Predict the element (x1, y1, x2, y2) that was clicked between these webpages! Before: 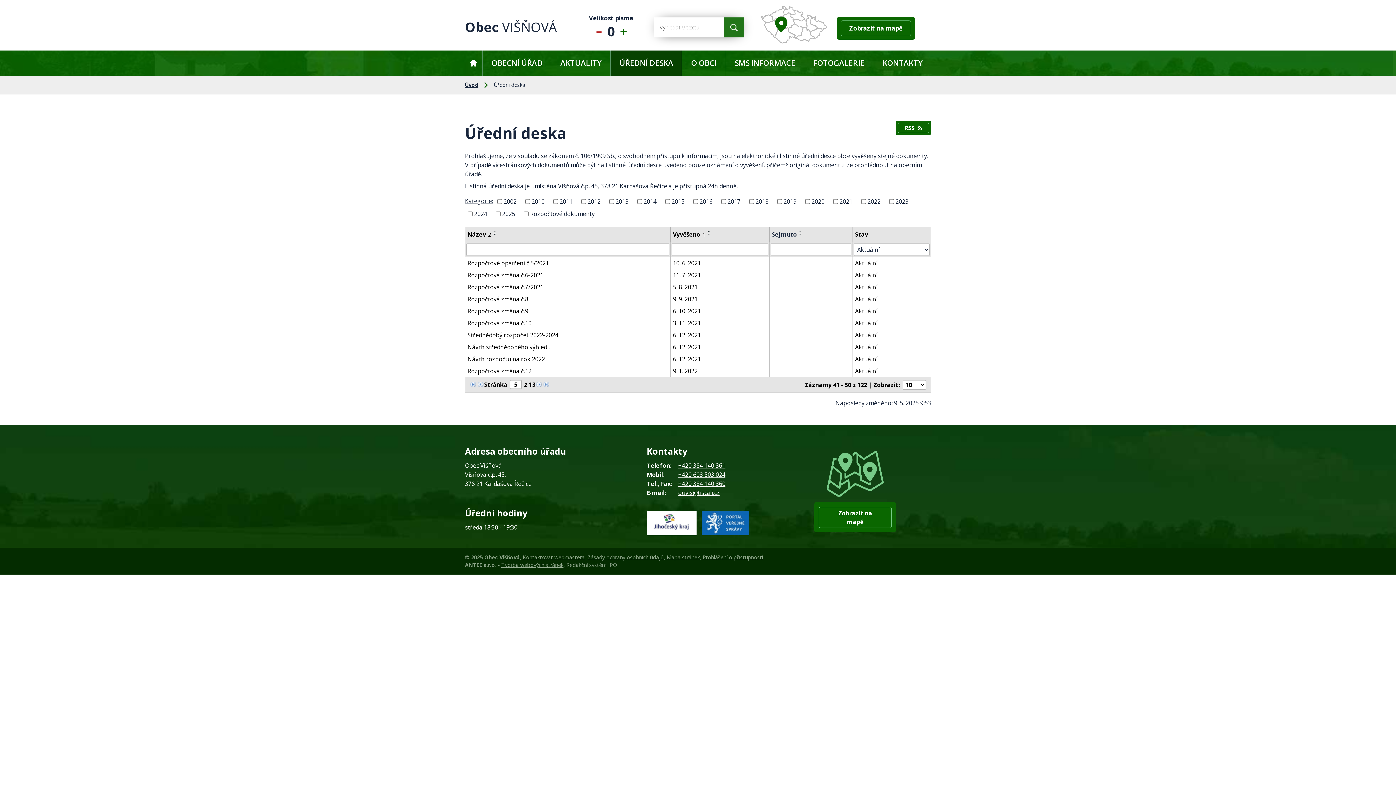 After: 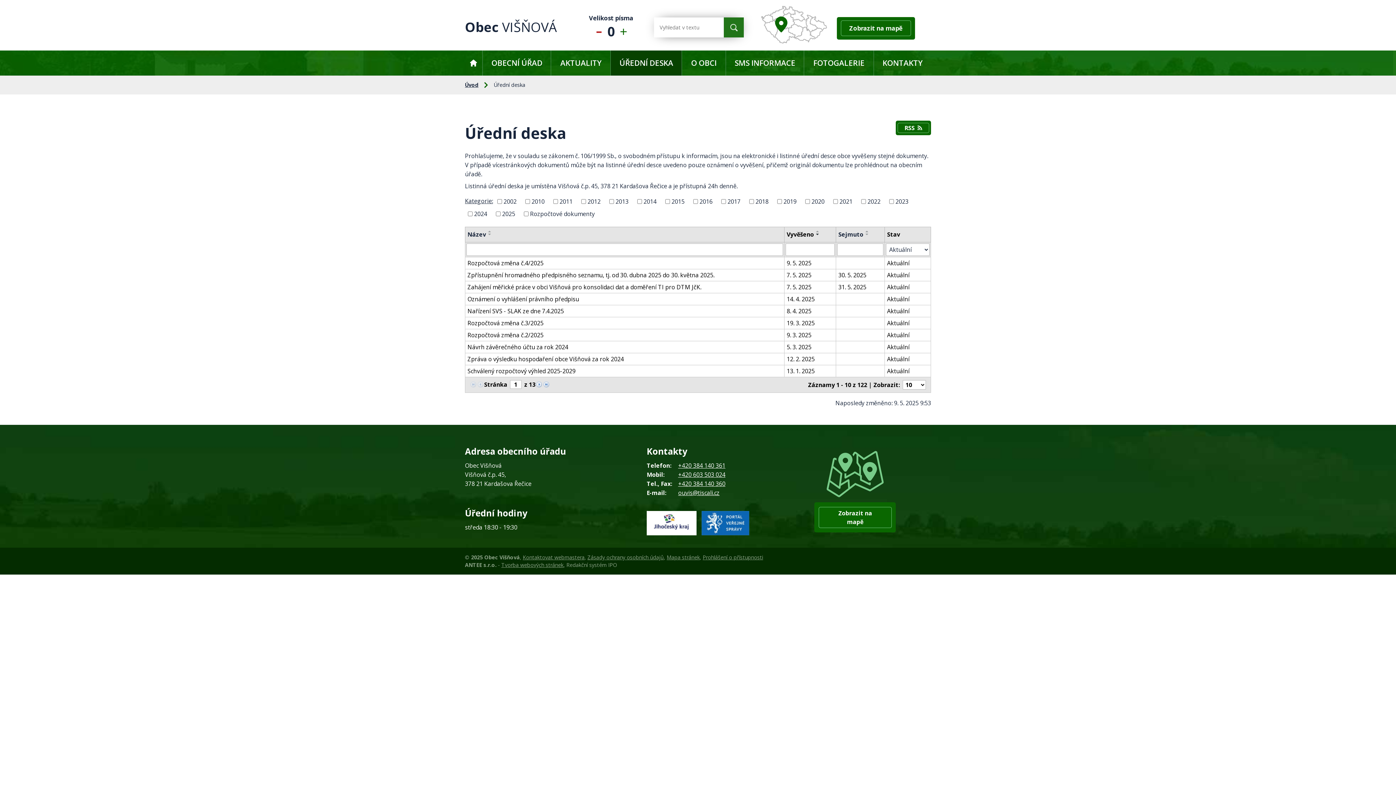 Action: label: ÚŘEDNÍ DESKA bbox: (610, 50, 682, 75)